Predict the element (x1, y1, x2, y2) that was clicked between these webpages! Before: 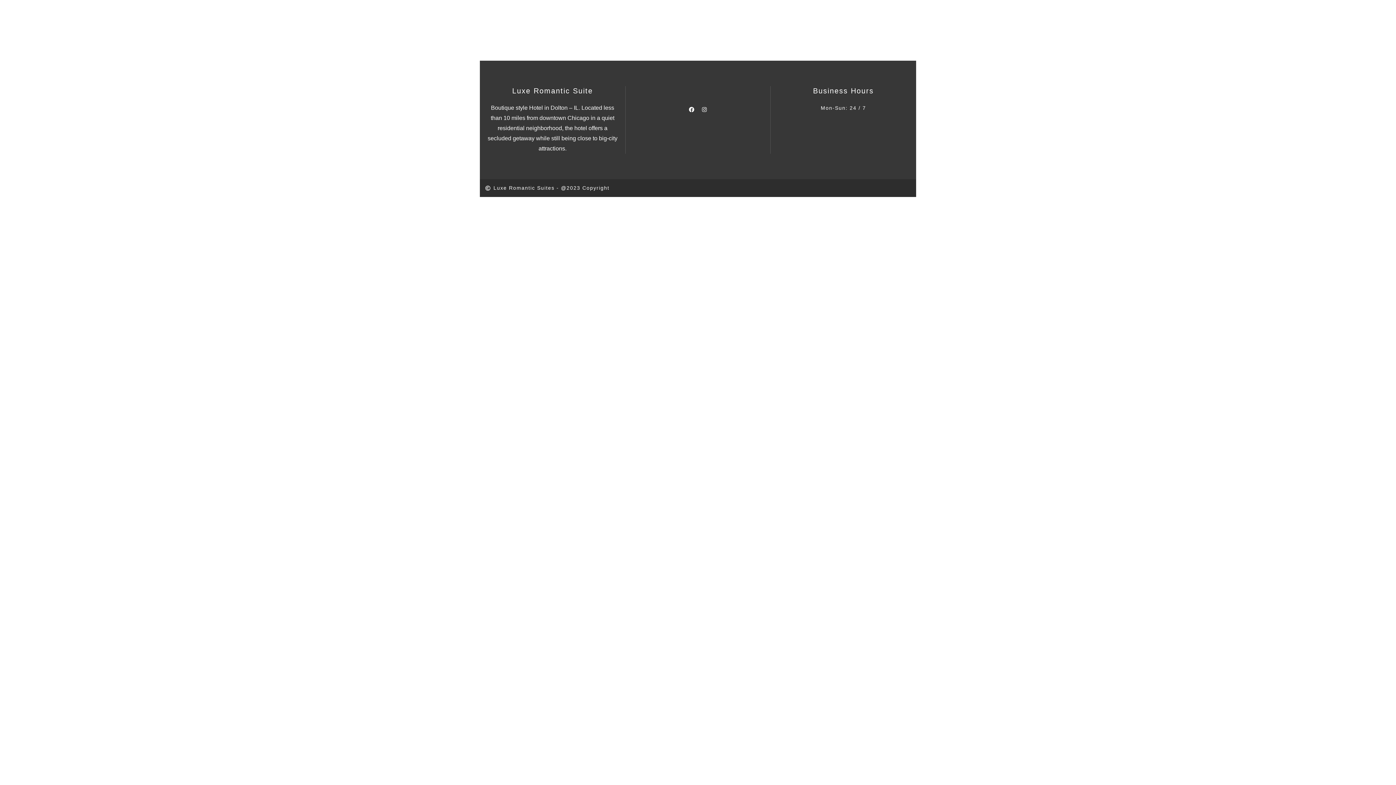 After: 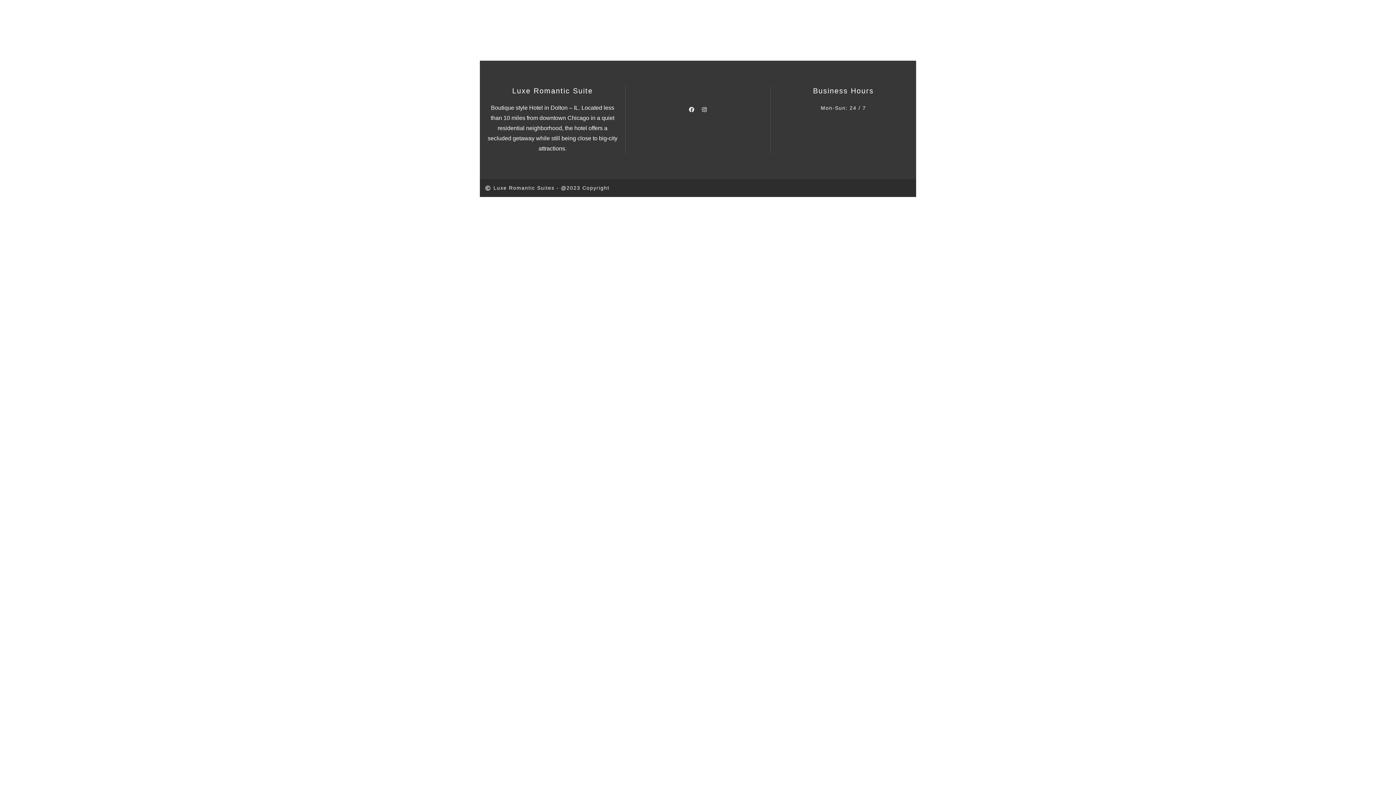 Action: label: Facebook bbox: (686, 104, 697, 114)